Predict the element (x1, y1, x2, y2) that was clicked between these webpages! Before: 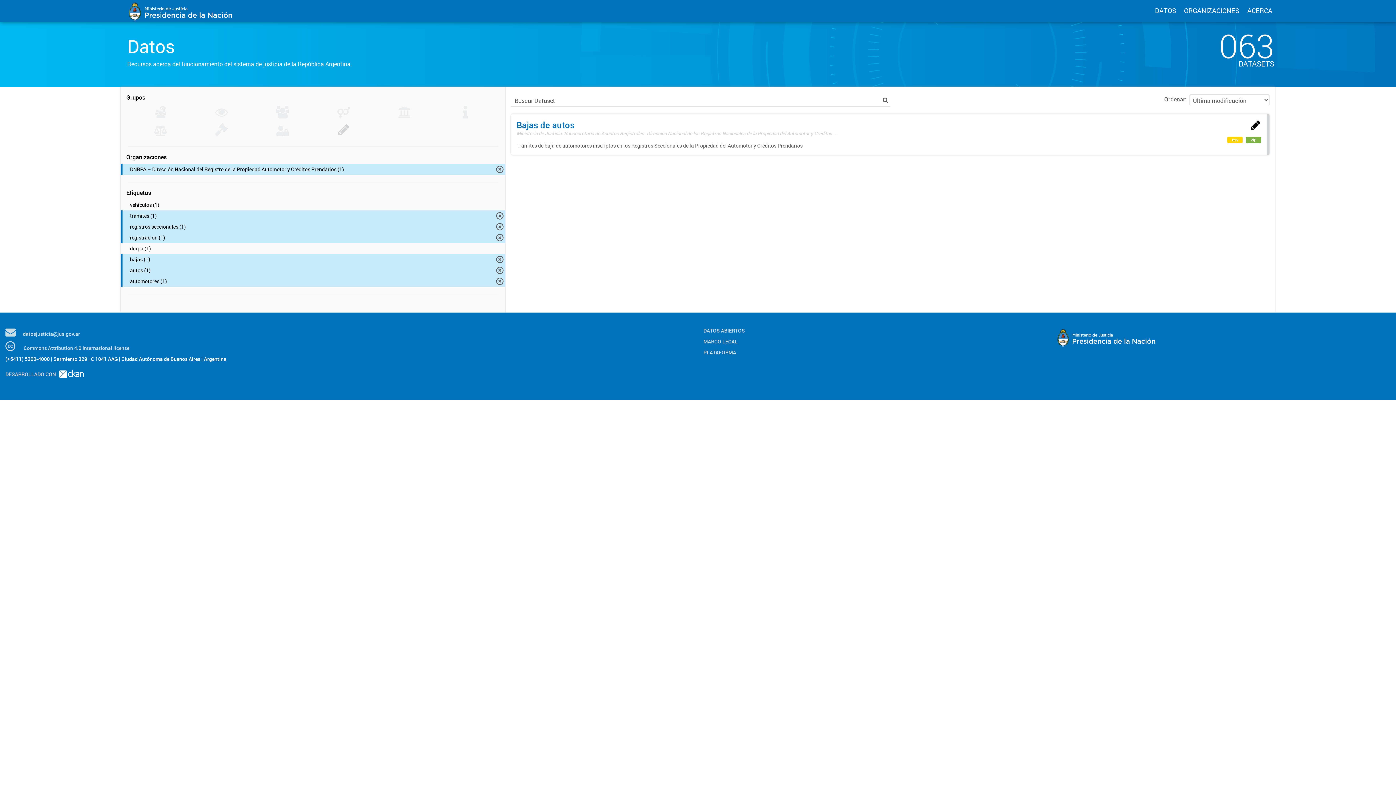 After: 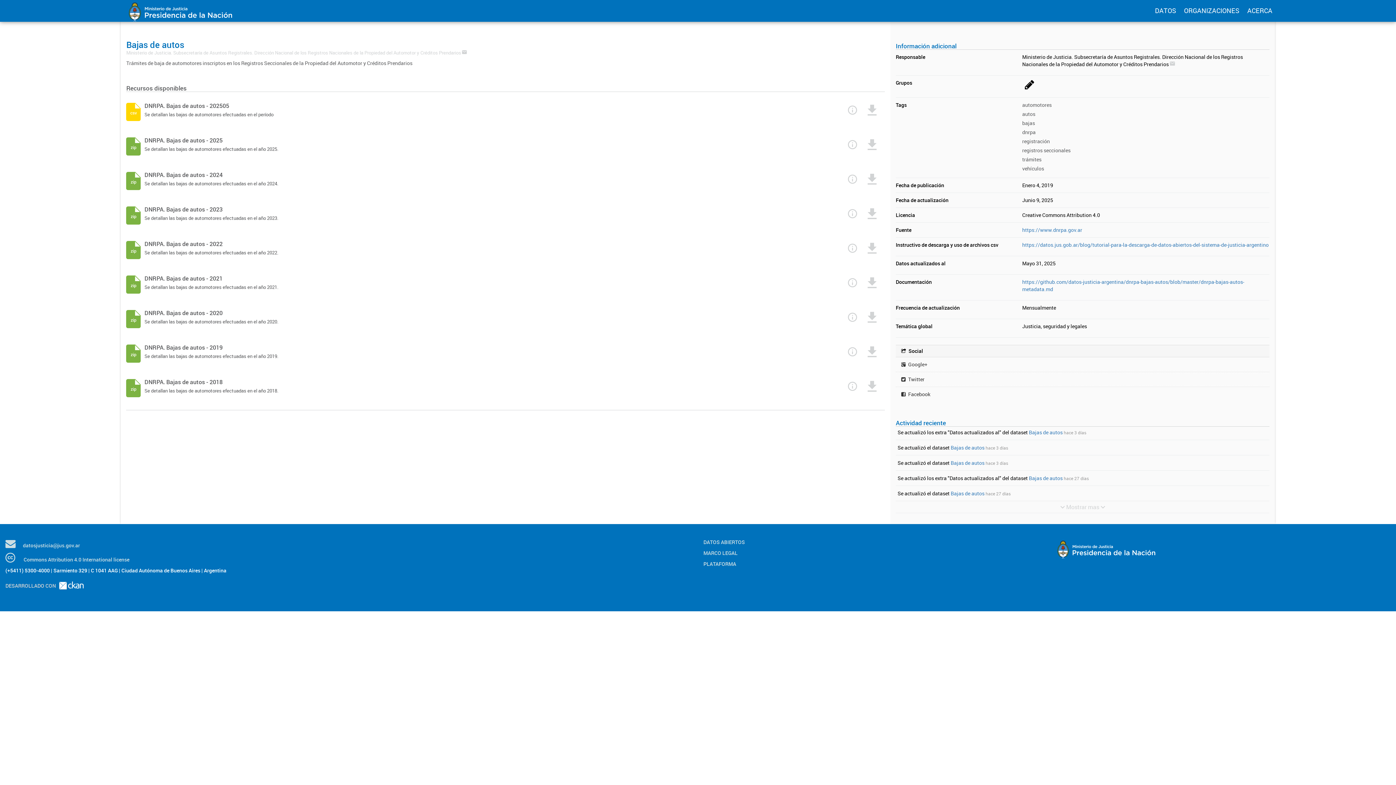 Action: bbox: (511, 114, 1269, 154) label: Bajas de autos
Ministerio de Justicia. Subsecretaría de Asuntos Registrales. Dirección Nacional de los Registros Nacionales de la Propiedad del Automotor y Créditos ...
Trámites de baja de automotores inscriptos en los Registros Seccionales de la Propiedad del Automotor y Créditos Prendarios
csv zip